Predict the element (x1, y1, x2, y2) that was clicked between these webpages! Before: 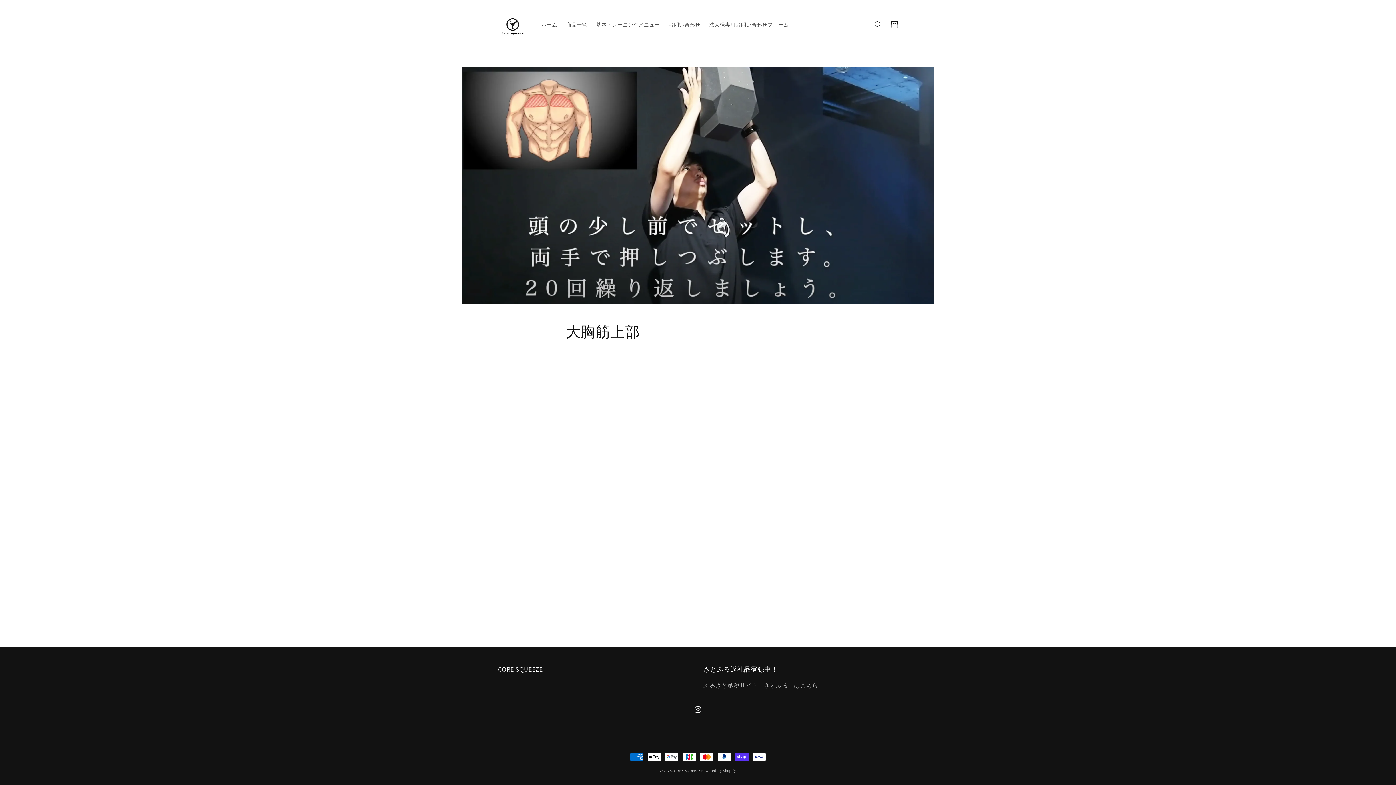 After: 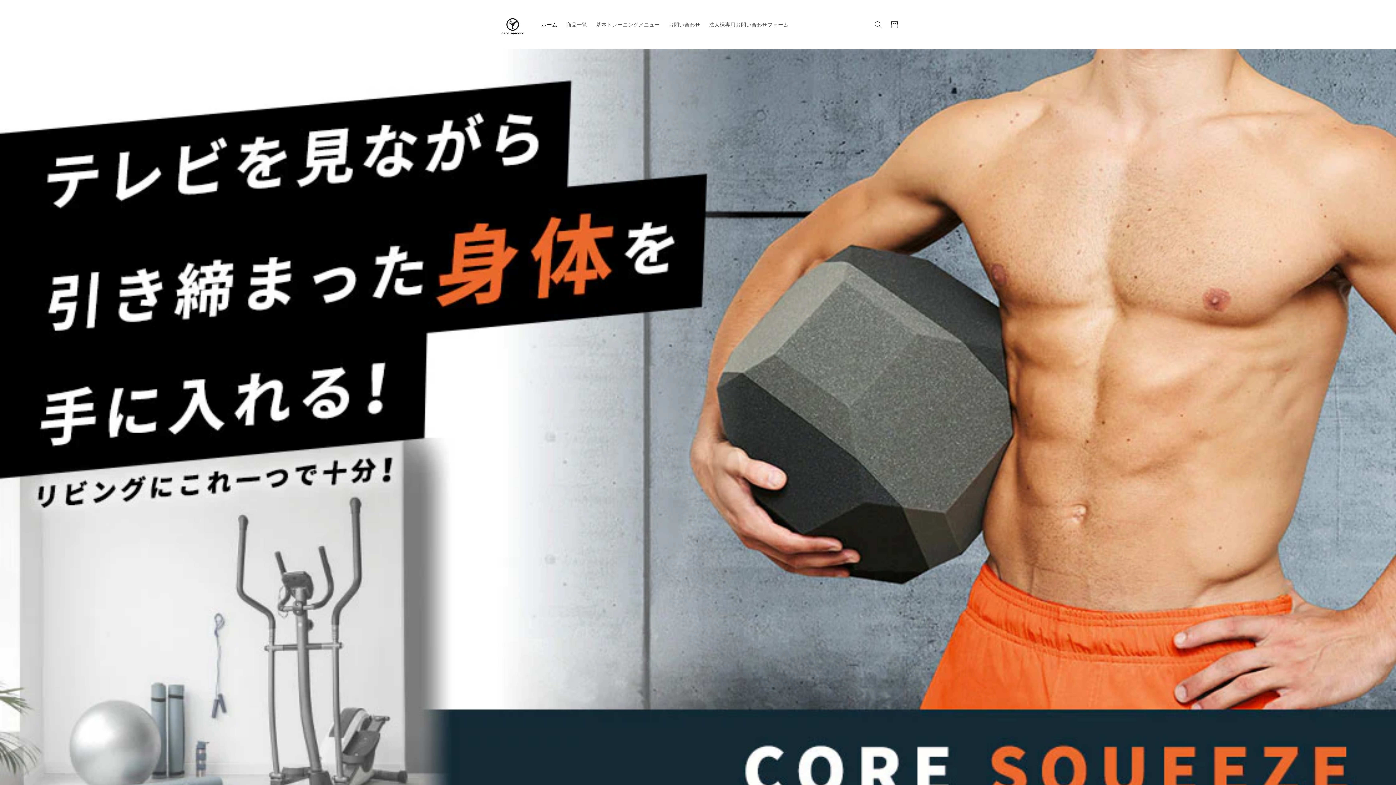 Action: bbox: (674, 768, 700, 773) label: CORE SQUEEZE